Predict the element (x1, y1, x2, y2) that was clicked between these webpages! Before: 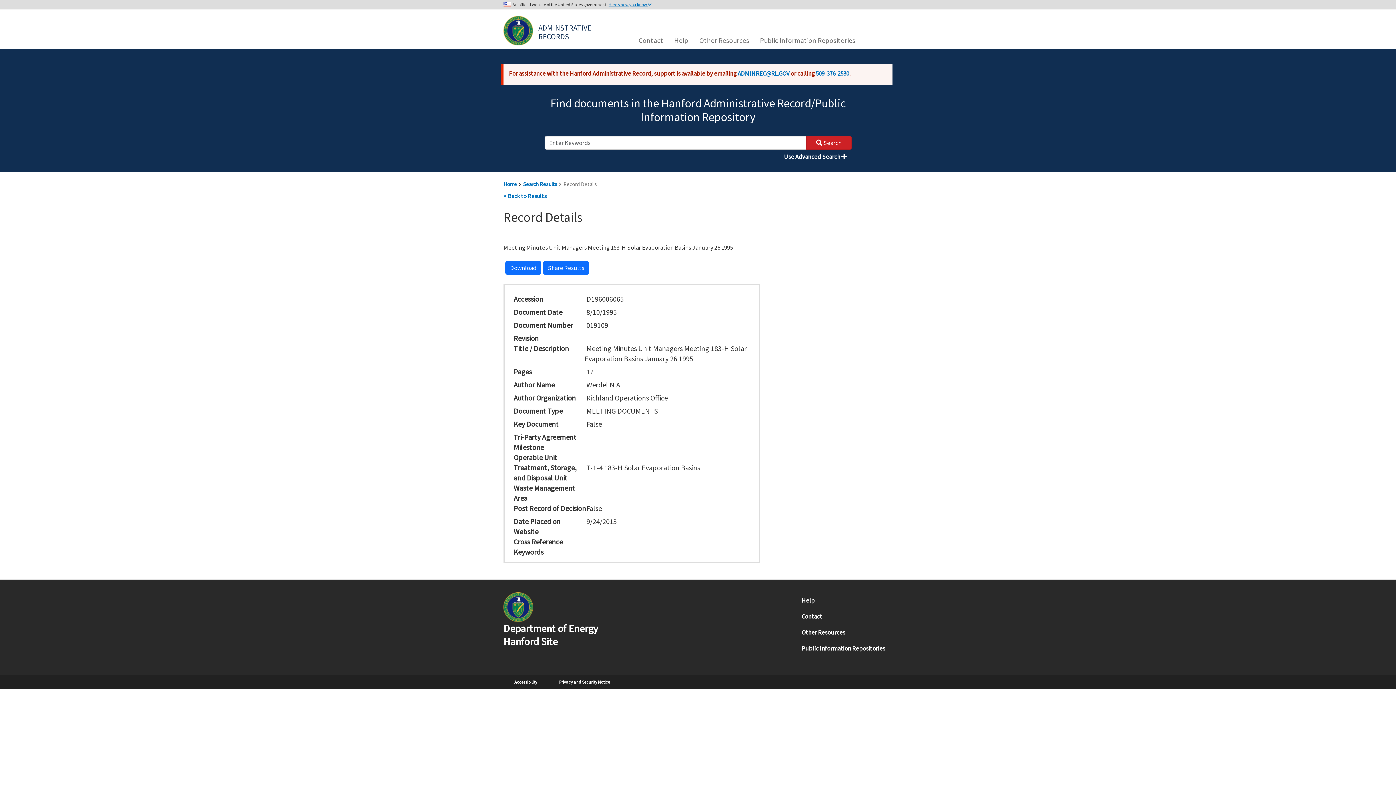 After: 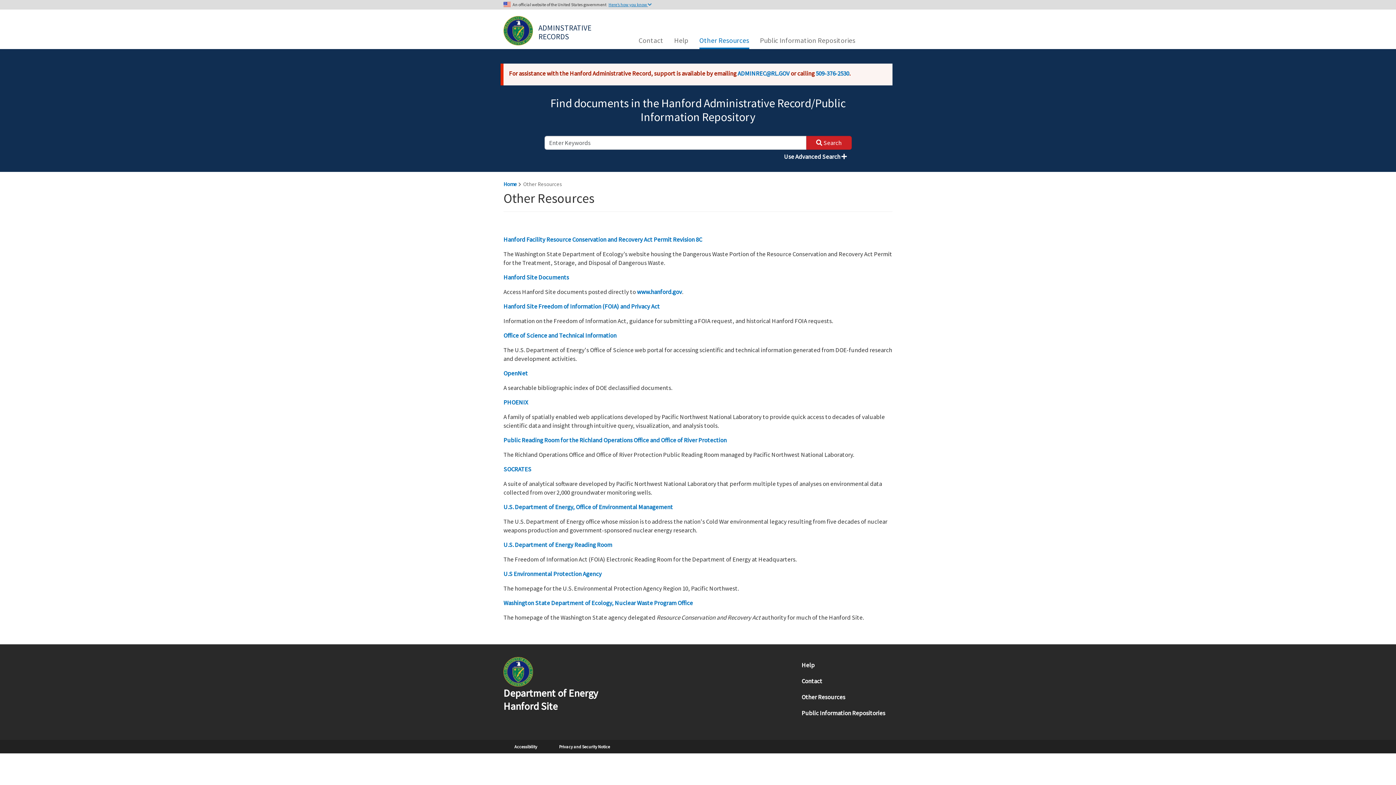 Action: label: Other Resources bbox: (796, 625, 850, 640)